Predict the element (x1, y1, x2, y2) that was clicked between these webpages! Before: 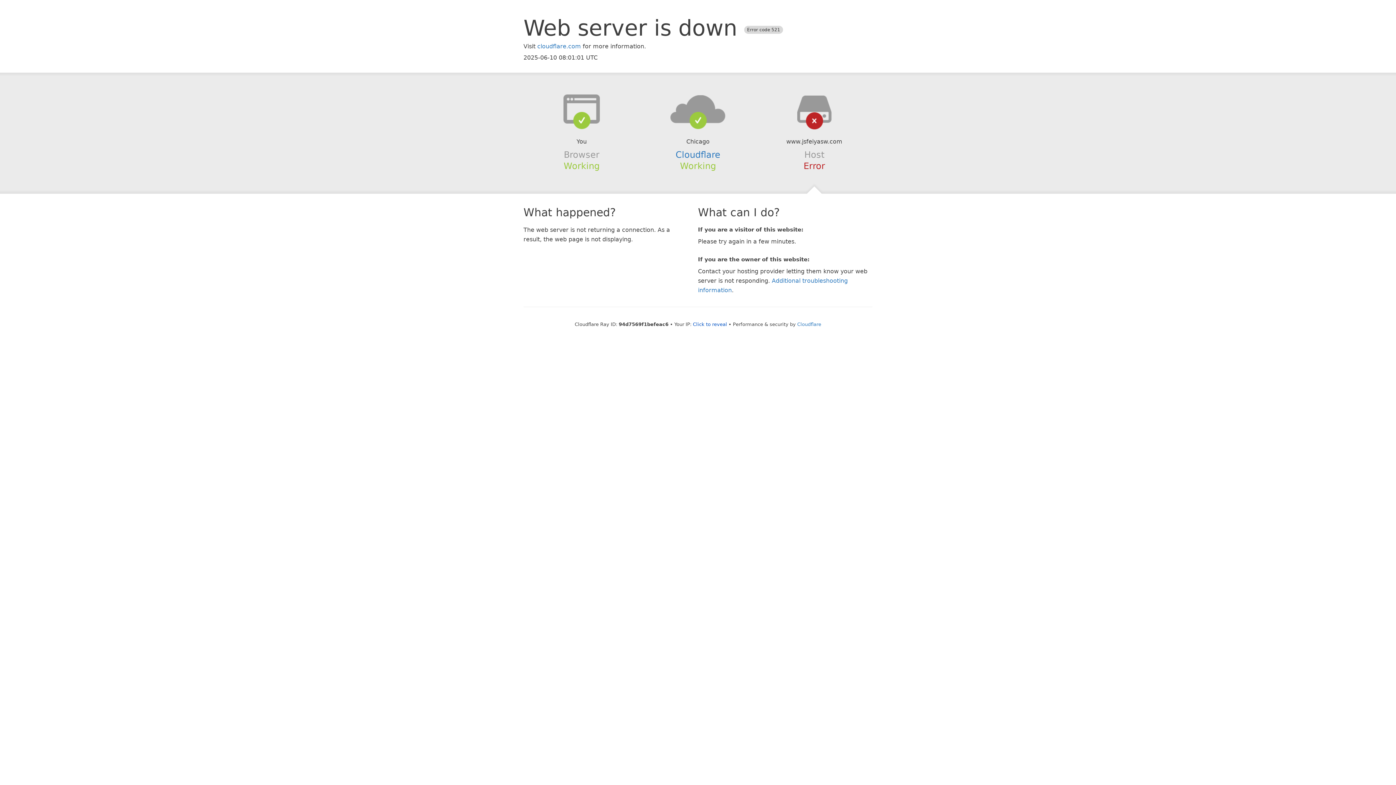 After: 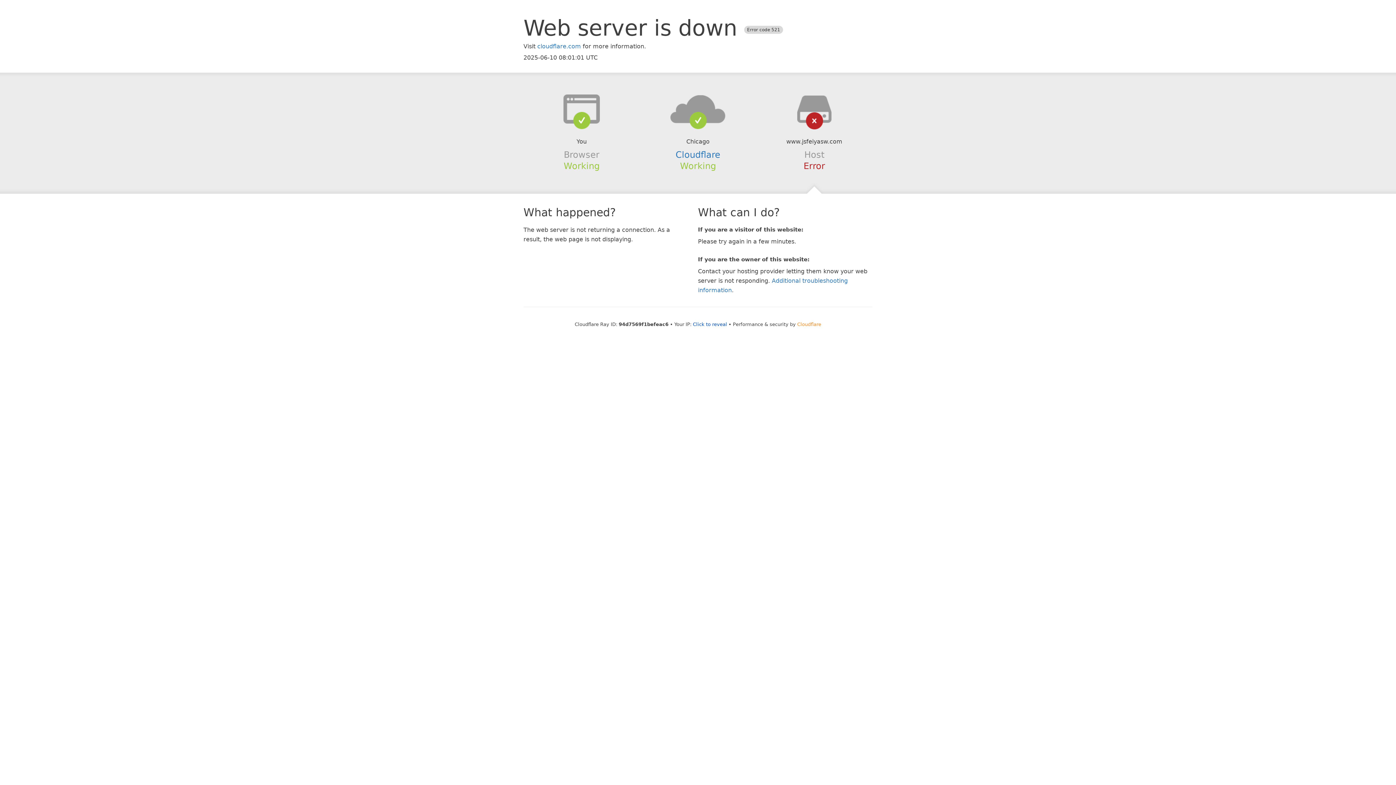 Action: bbox: (797, 321, 821, 327) label: Cloudflare